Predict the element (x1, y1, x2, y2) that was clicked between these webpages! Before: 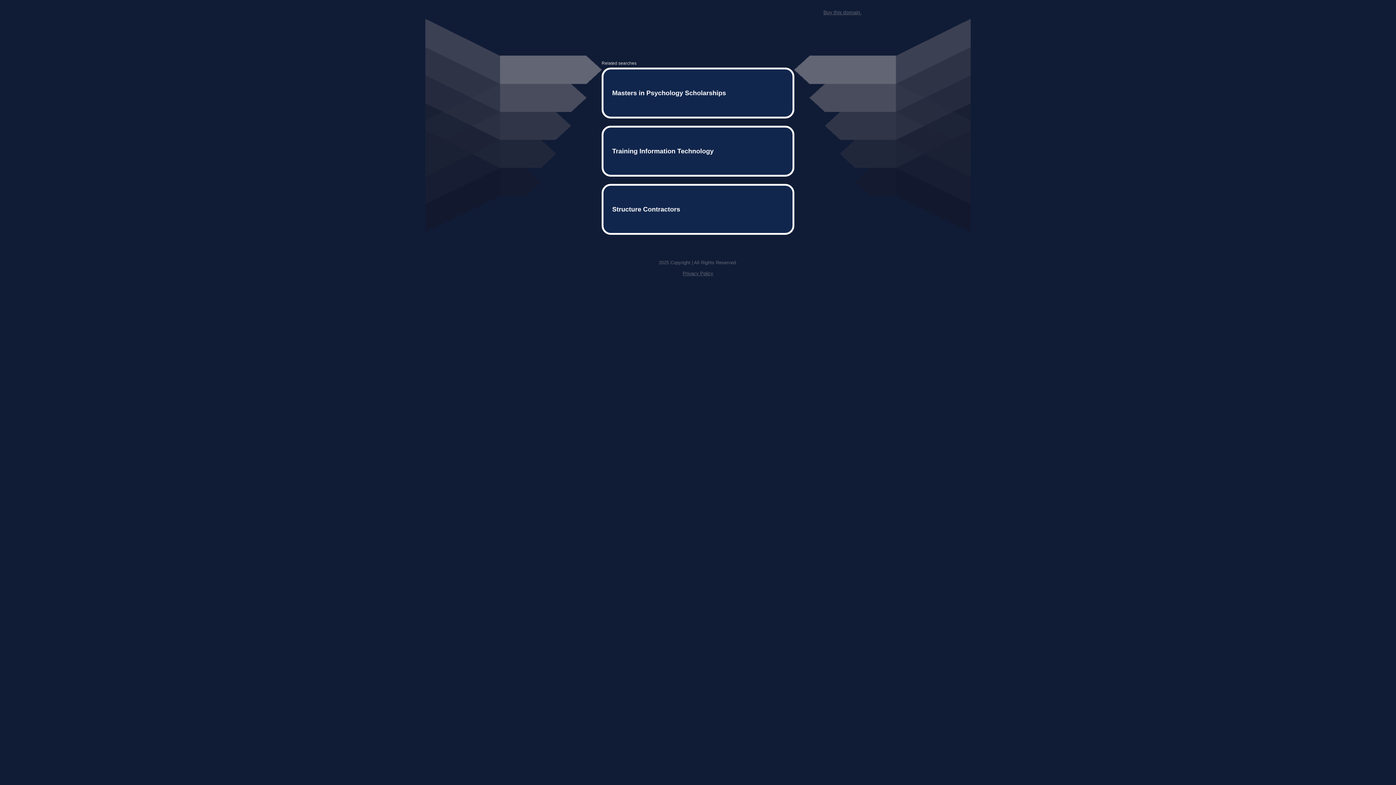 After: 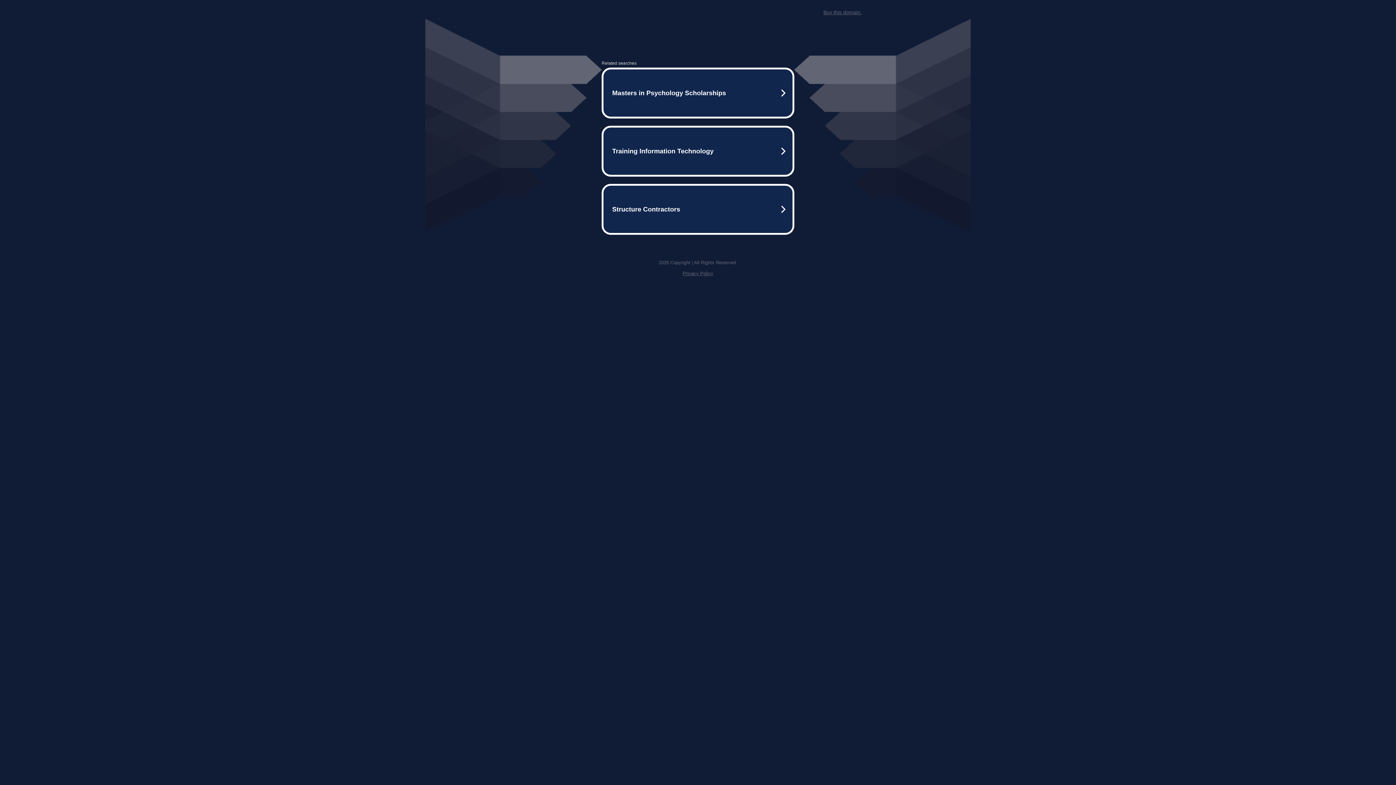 Action: label: Privacy Policy bbox: (682, 259, 713, 264)